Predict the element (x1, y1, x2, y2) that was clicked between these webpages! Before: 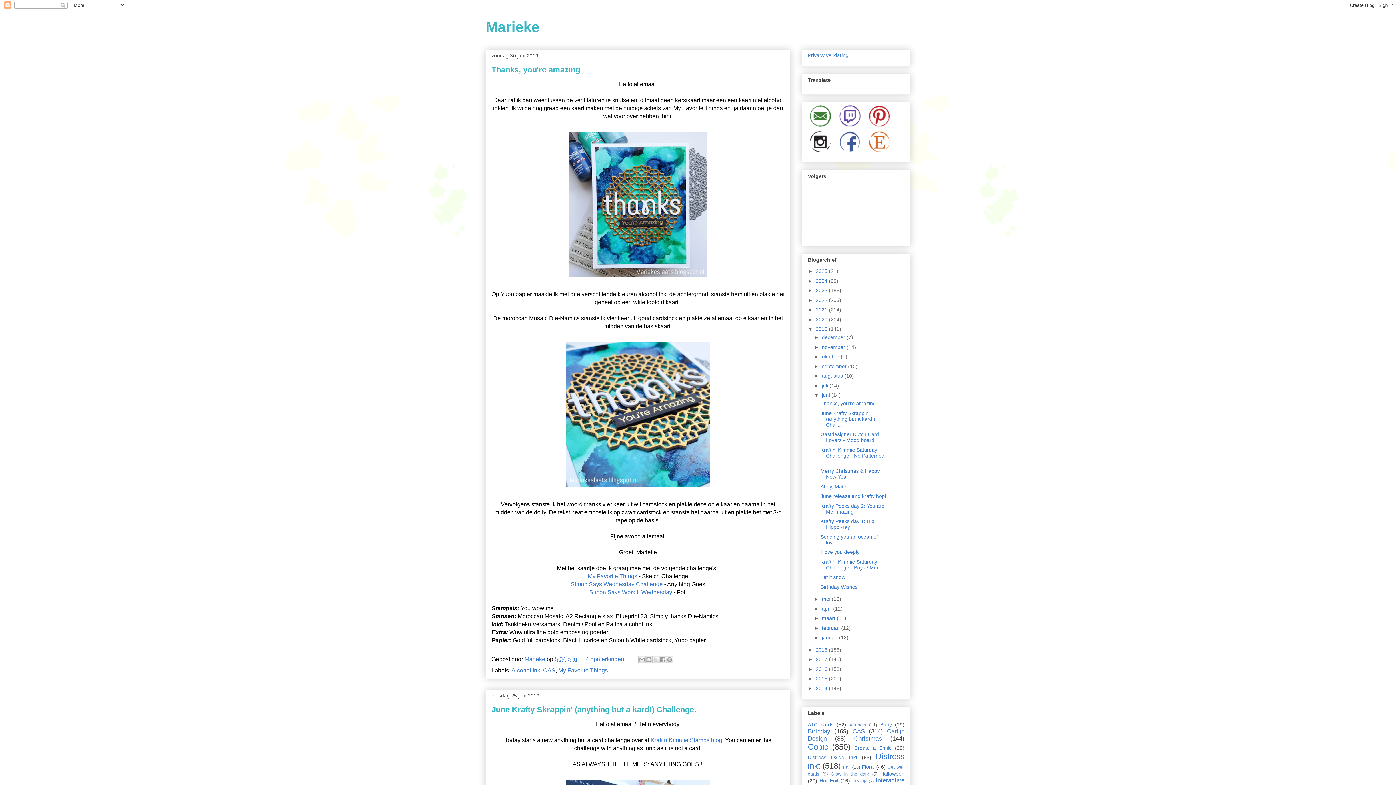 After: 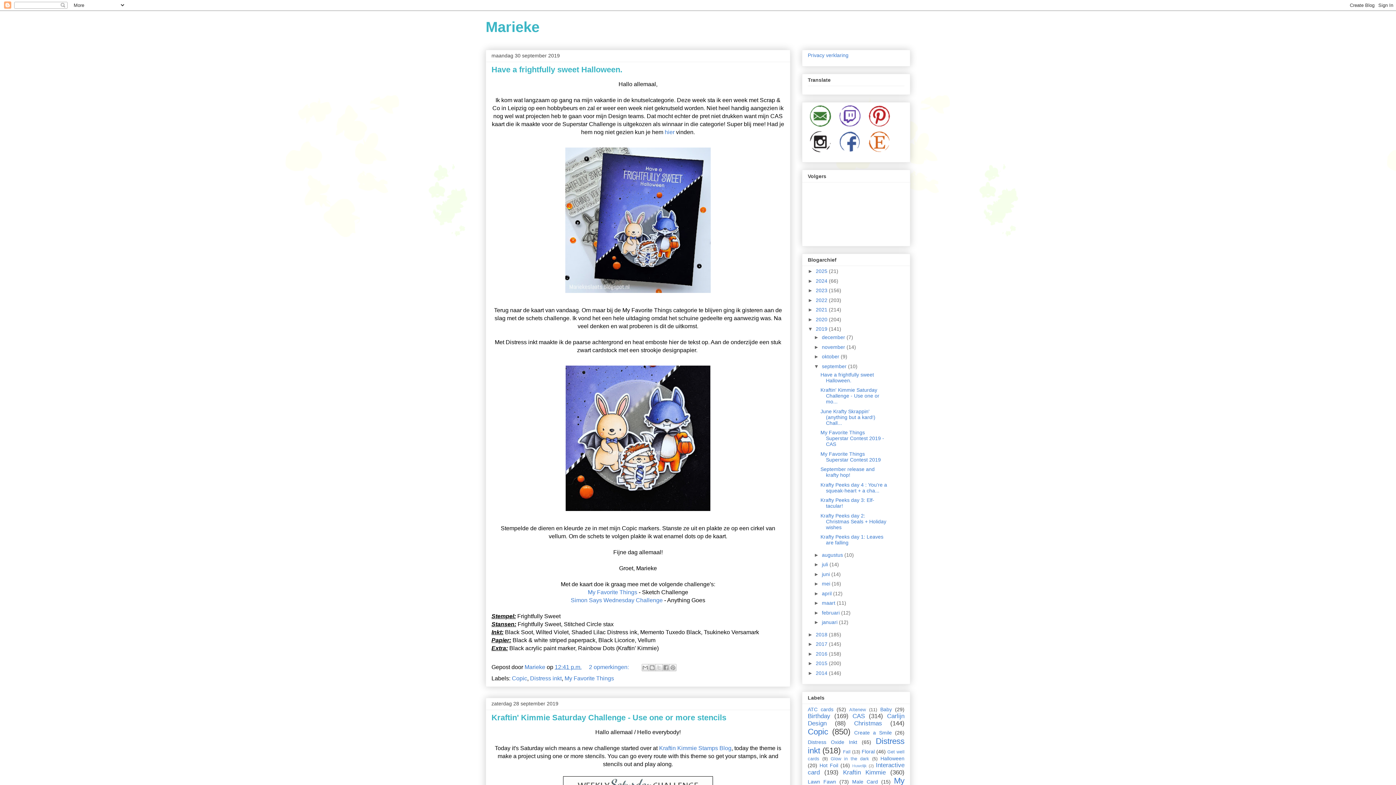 Action: bbox: (822, 363, 848, 369) label: september 